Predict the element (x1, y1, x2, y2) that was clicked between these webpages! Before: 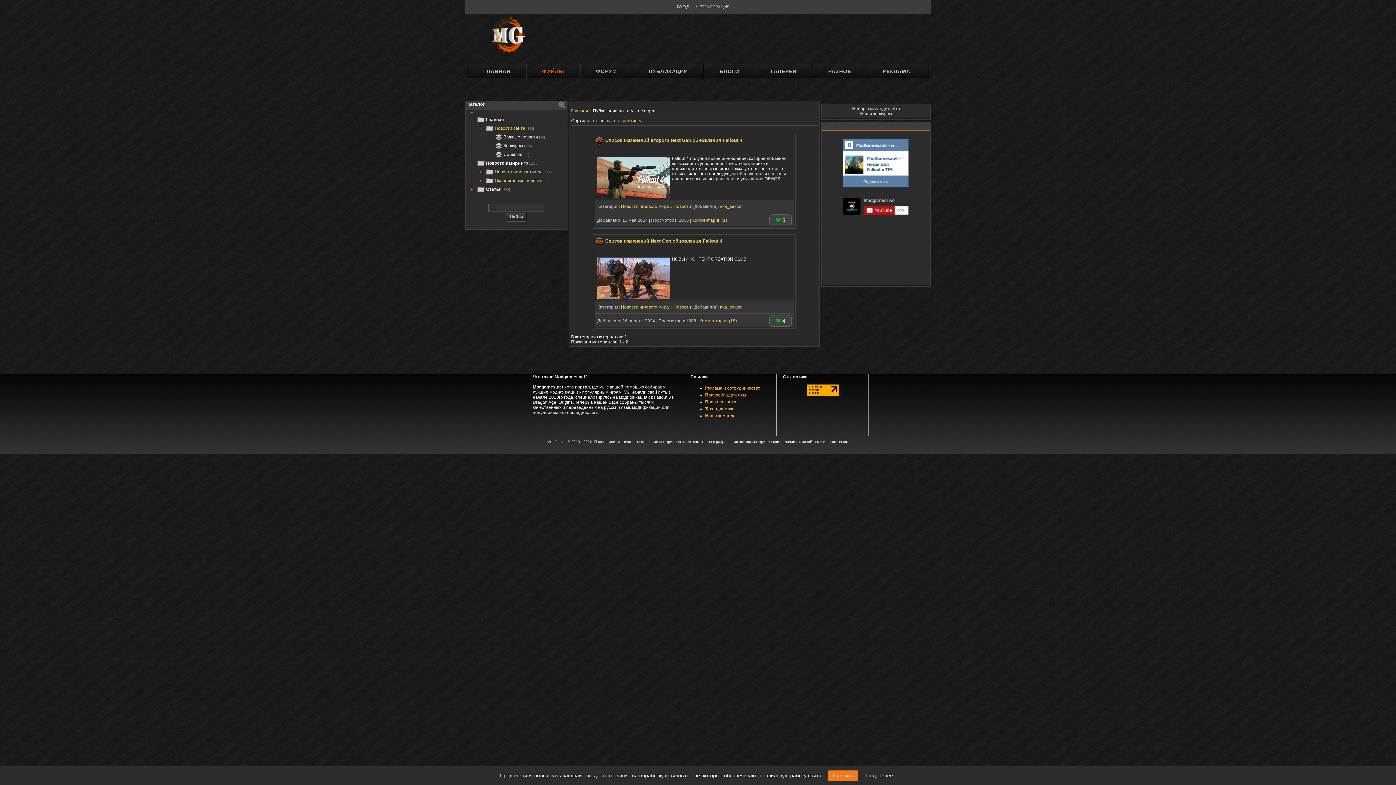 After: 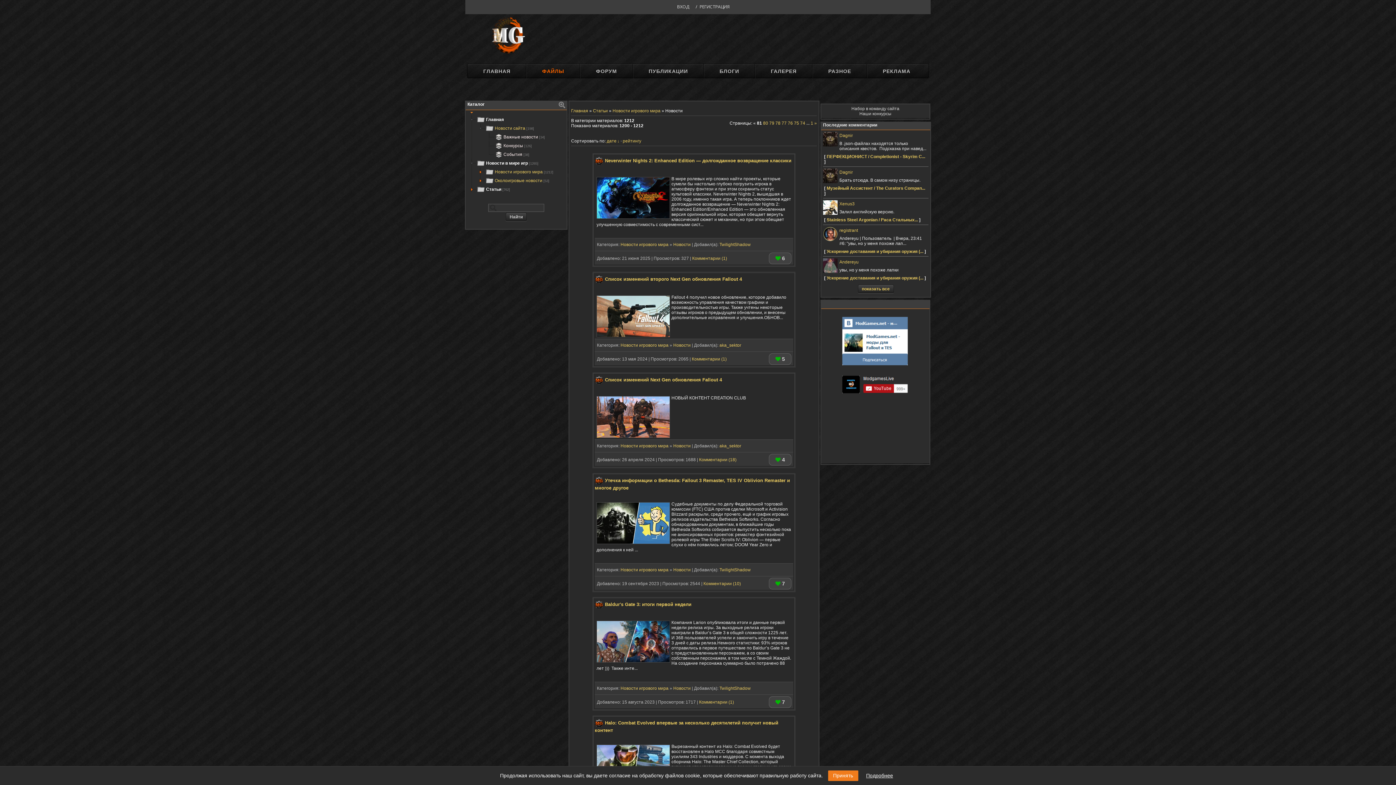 Action: label: Новости bbox: (673, 304, 691, 309)